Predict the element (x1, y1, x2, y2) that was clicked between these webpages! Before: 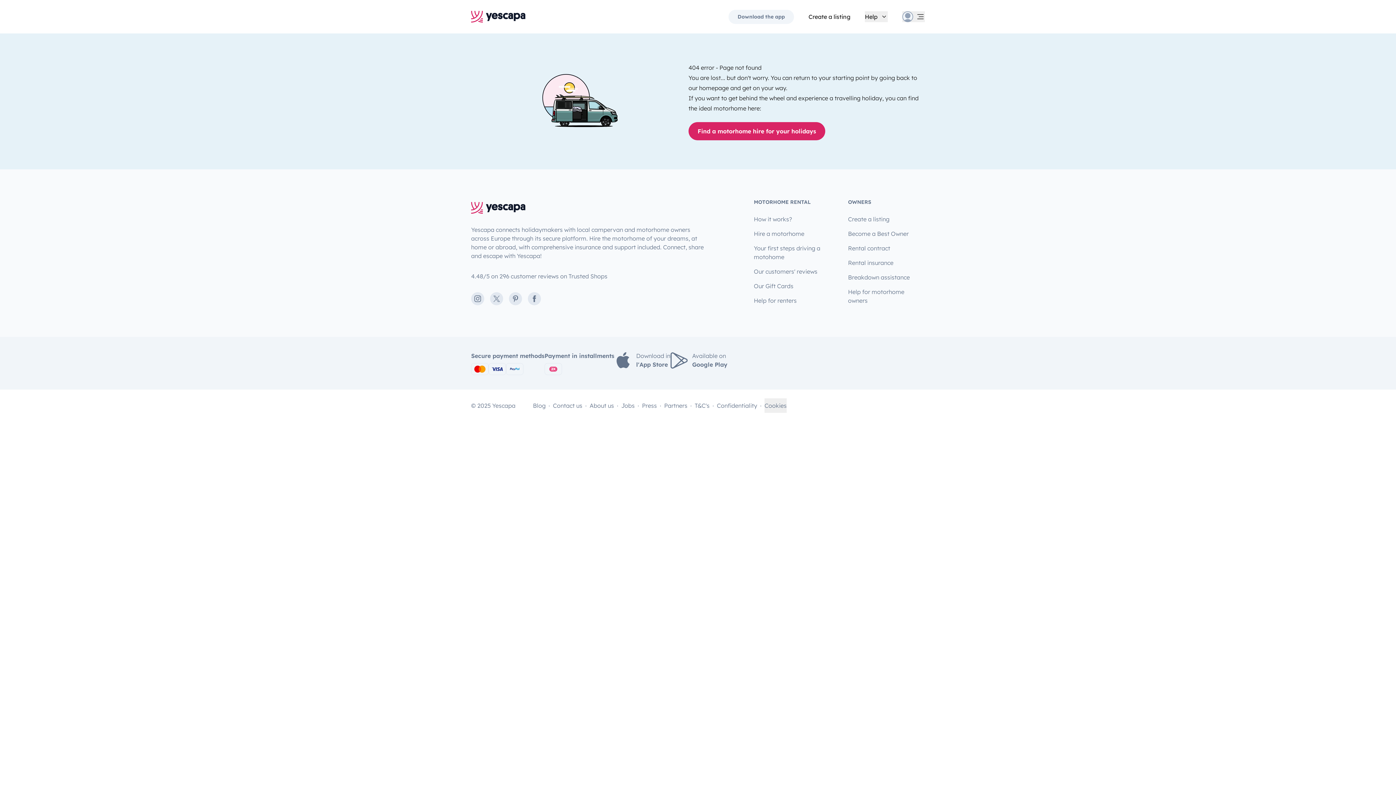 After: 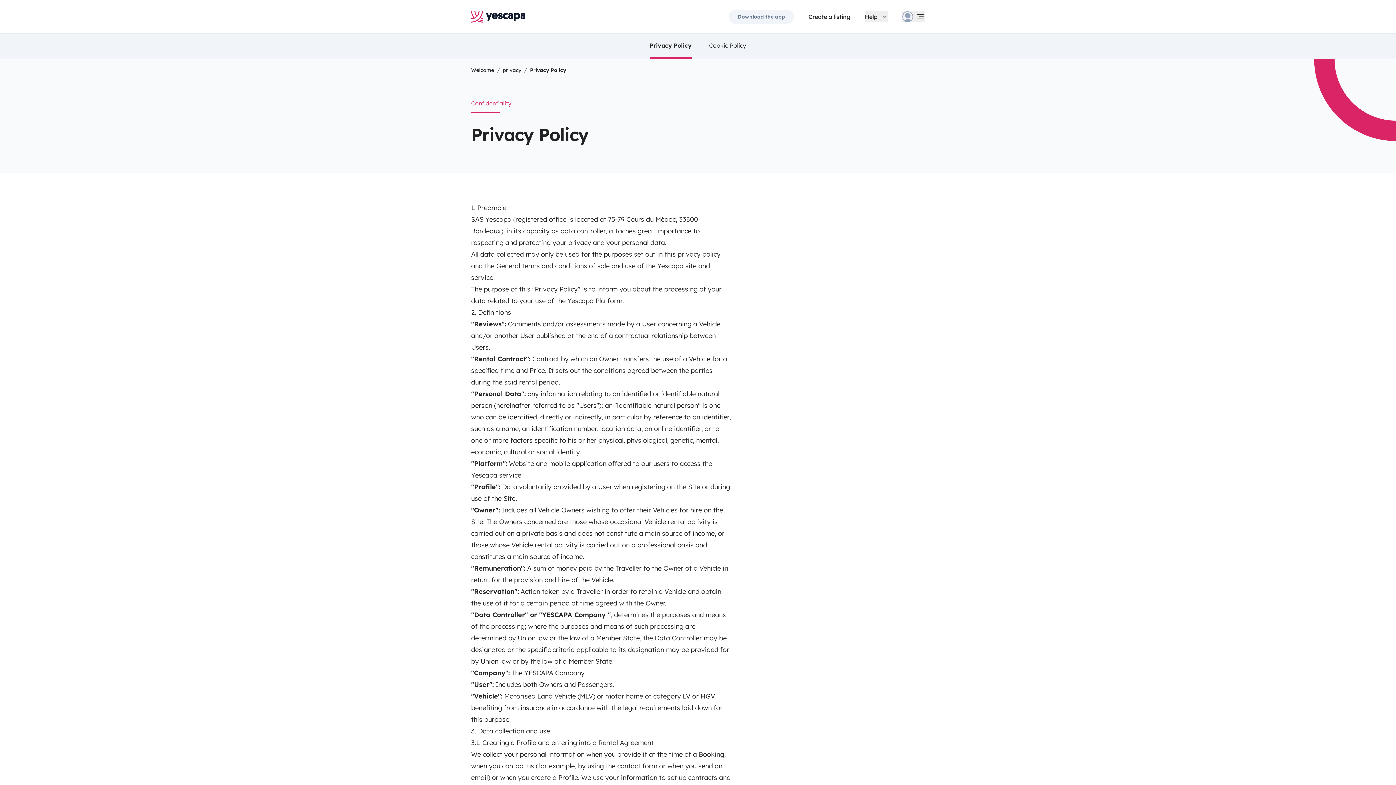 Action: label: Confidentiality bbox: (717, 398, 757, 412)